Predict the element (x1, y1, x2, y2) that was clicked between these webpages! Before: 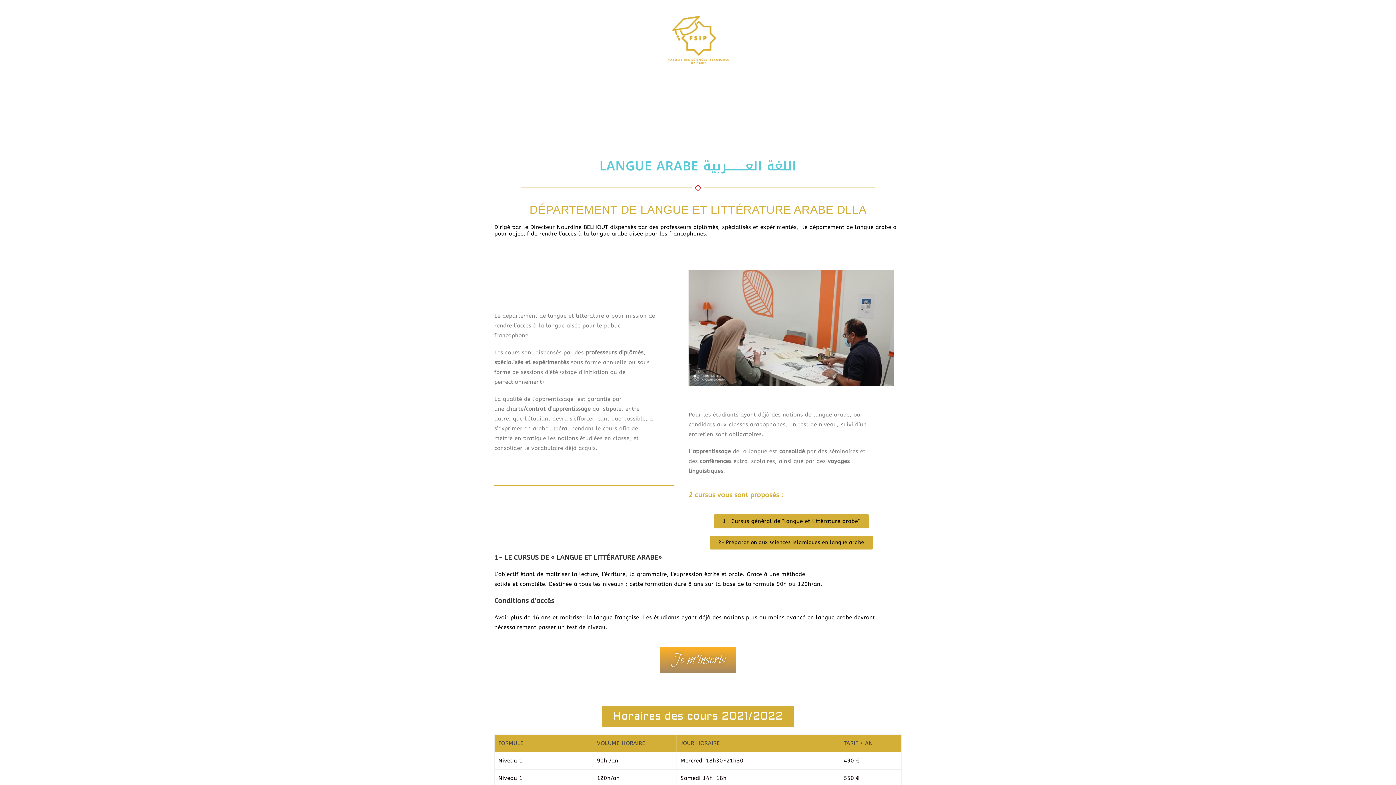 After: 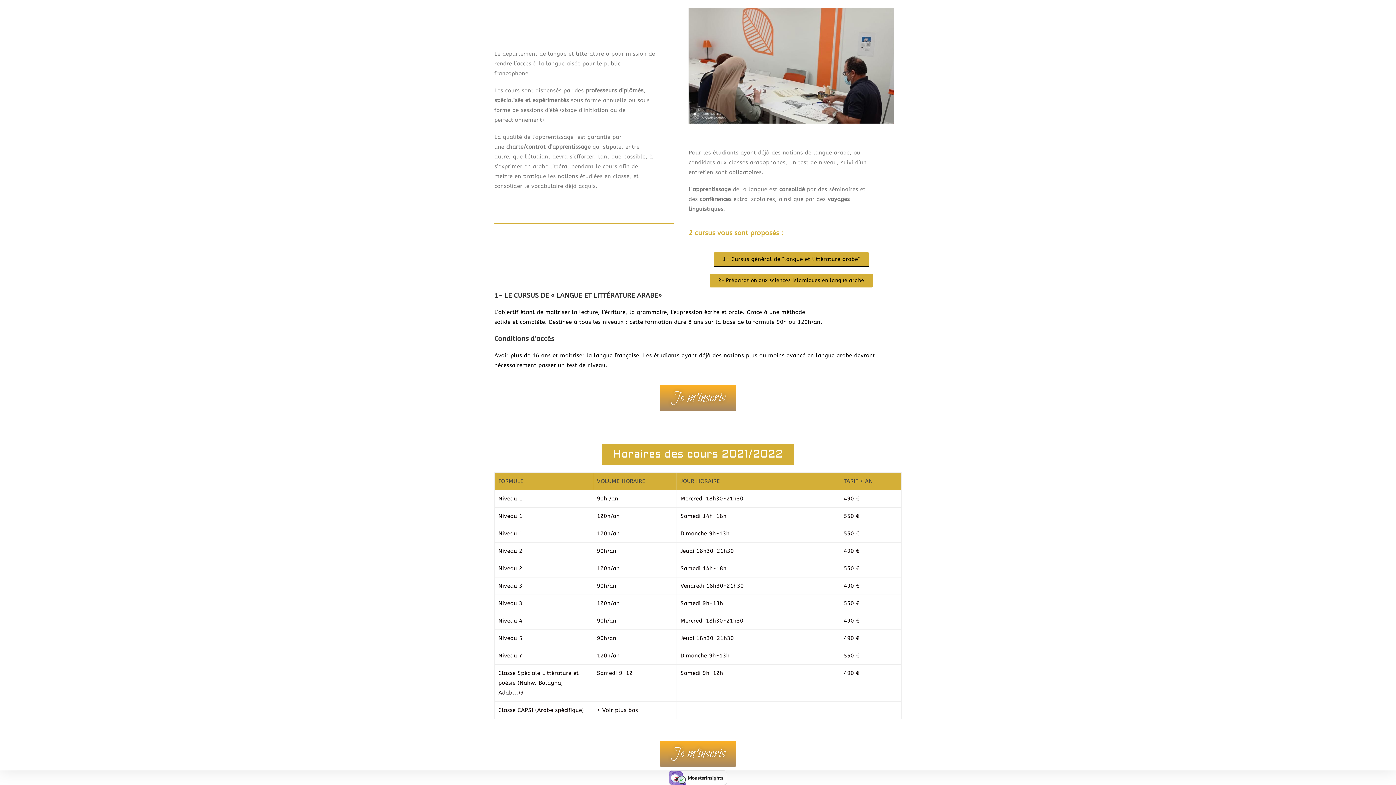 Action: label: 1- Cursus général de "langue et littérature arabe" bbox: (714, 514, 868, 528)